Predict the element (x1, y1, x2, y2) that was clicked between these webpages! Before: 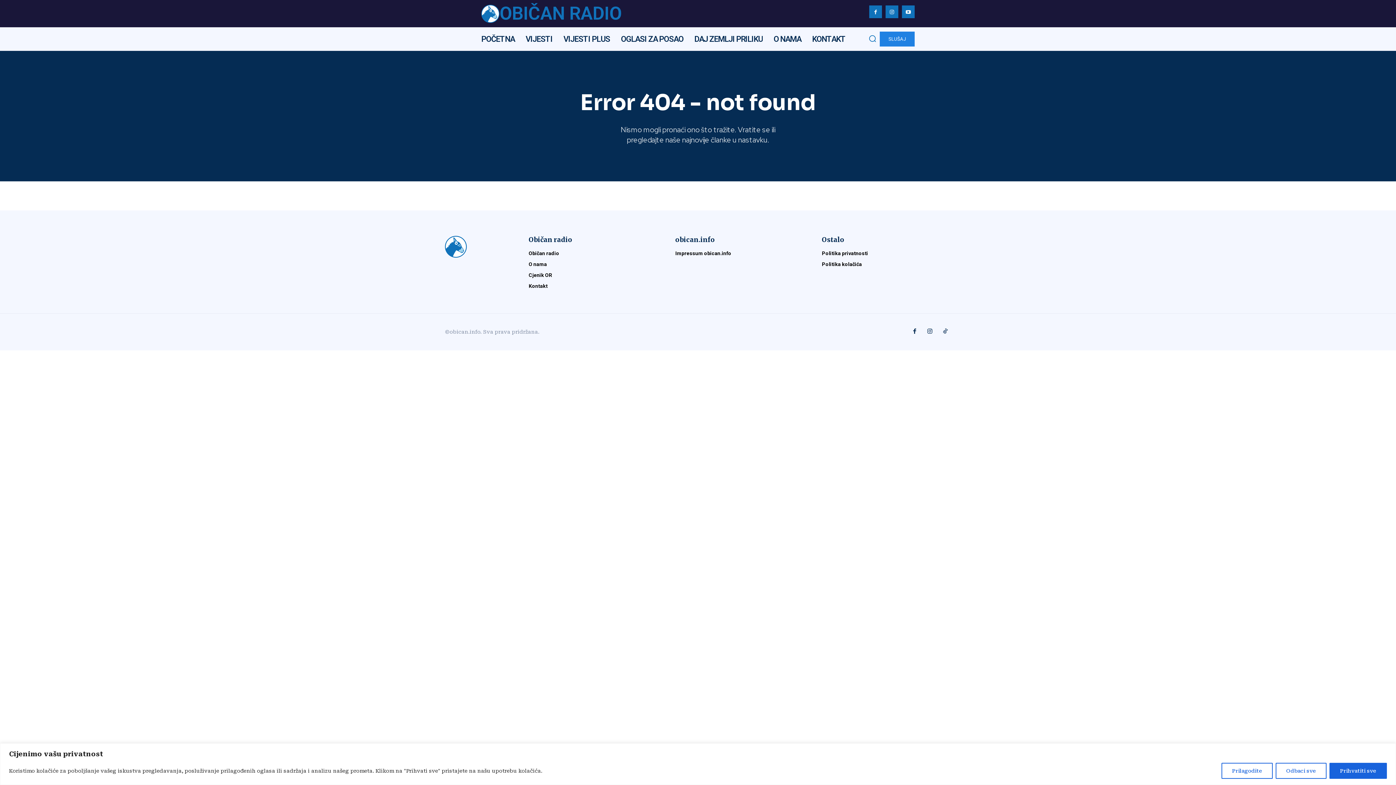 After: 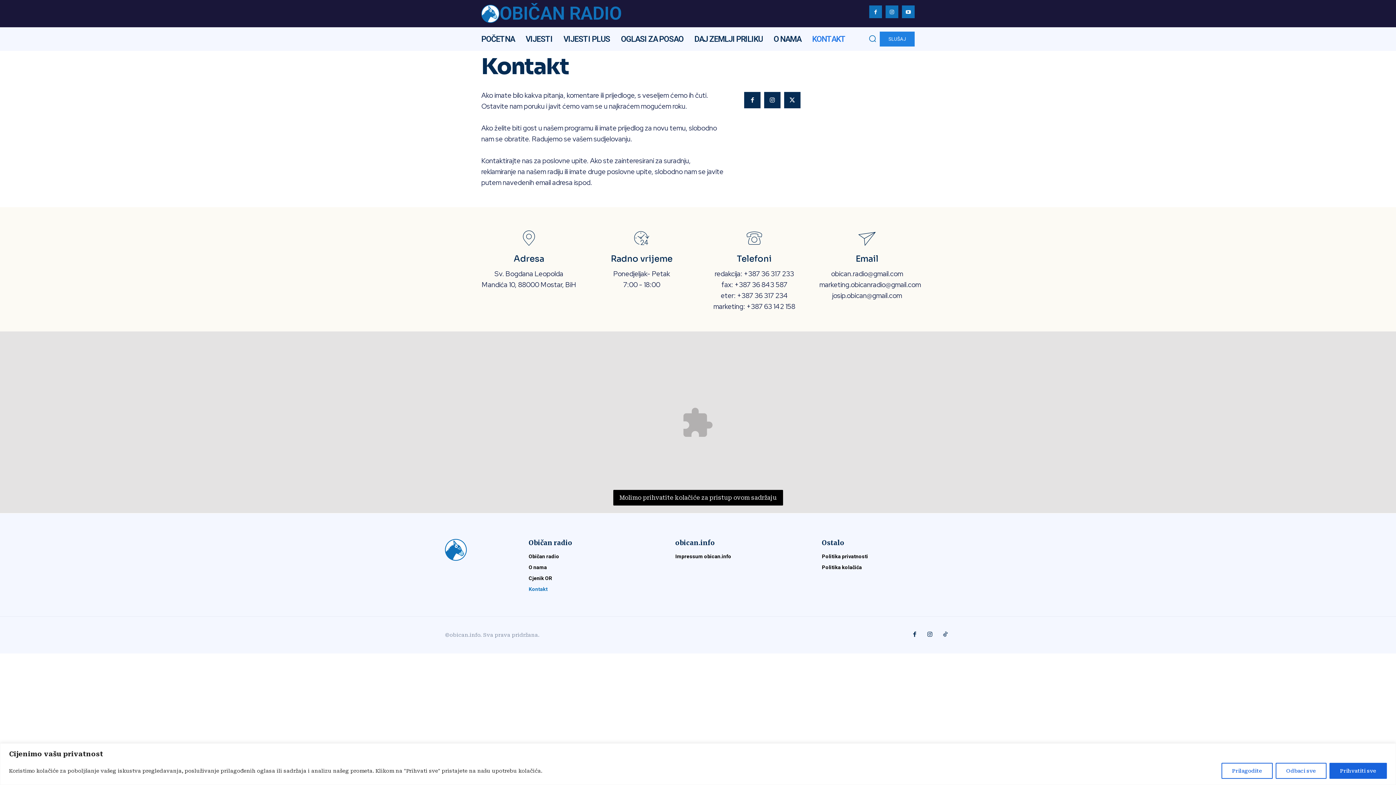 Action: bbox: (812, 27, 845, 50) label: KONTAKT